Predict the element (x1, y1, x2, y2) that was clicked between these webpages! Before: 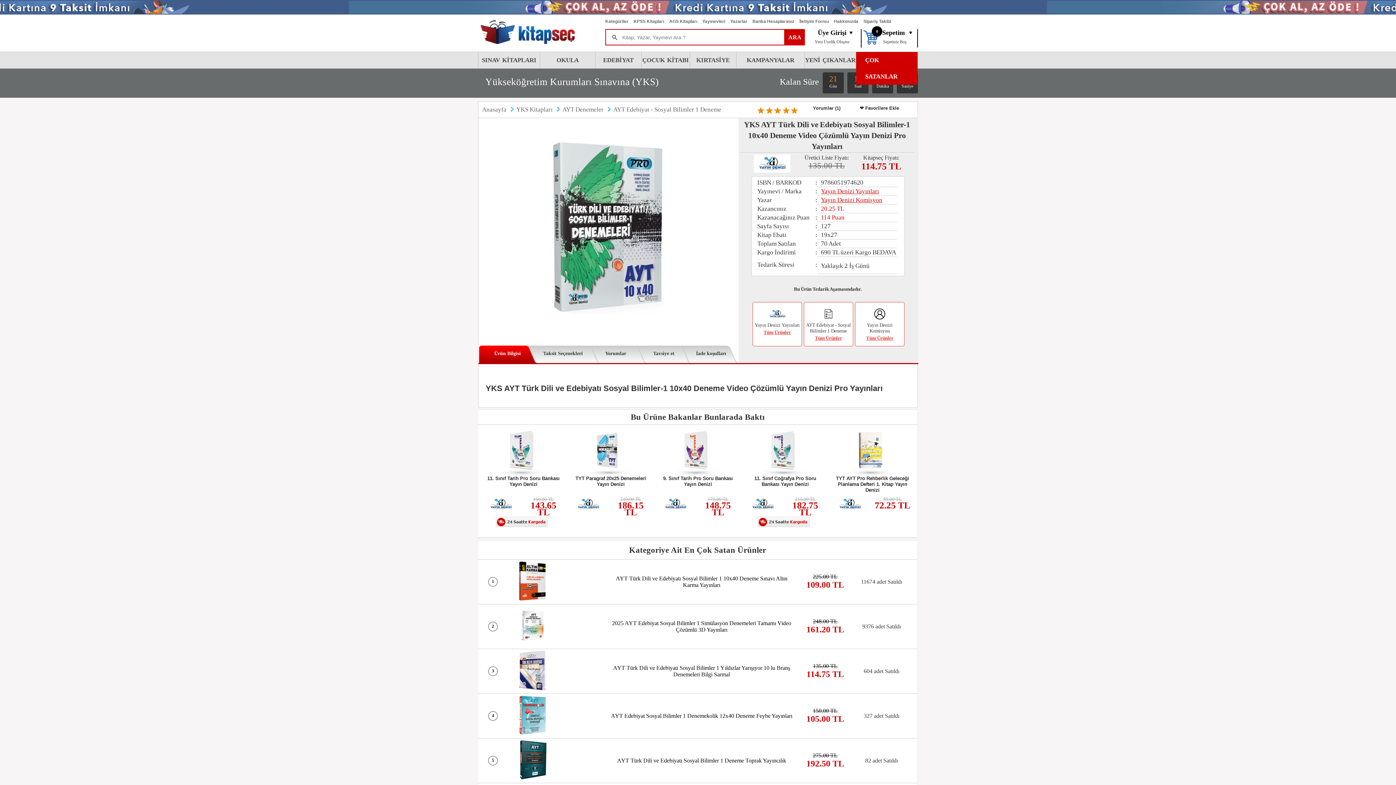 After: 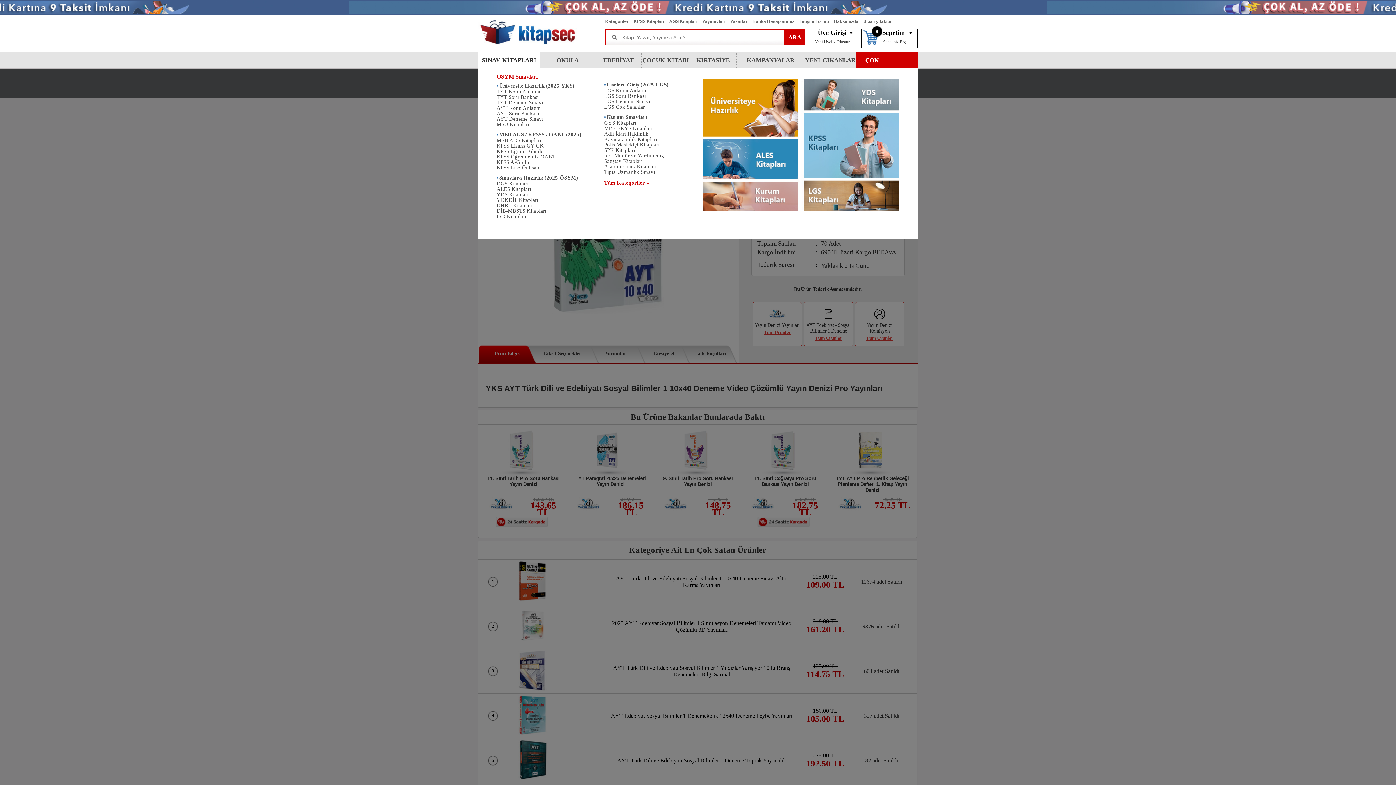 Action: bbox: (478, 52, 540, 68) label: SINAV KİTAPLARI